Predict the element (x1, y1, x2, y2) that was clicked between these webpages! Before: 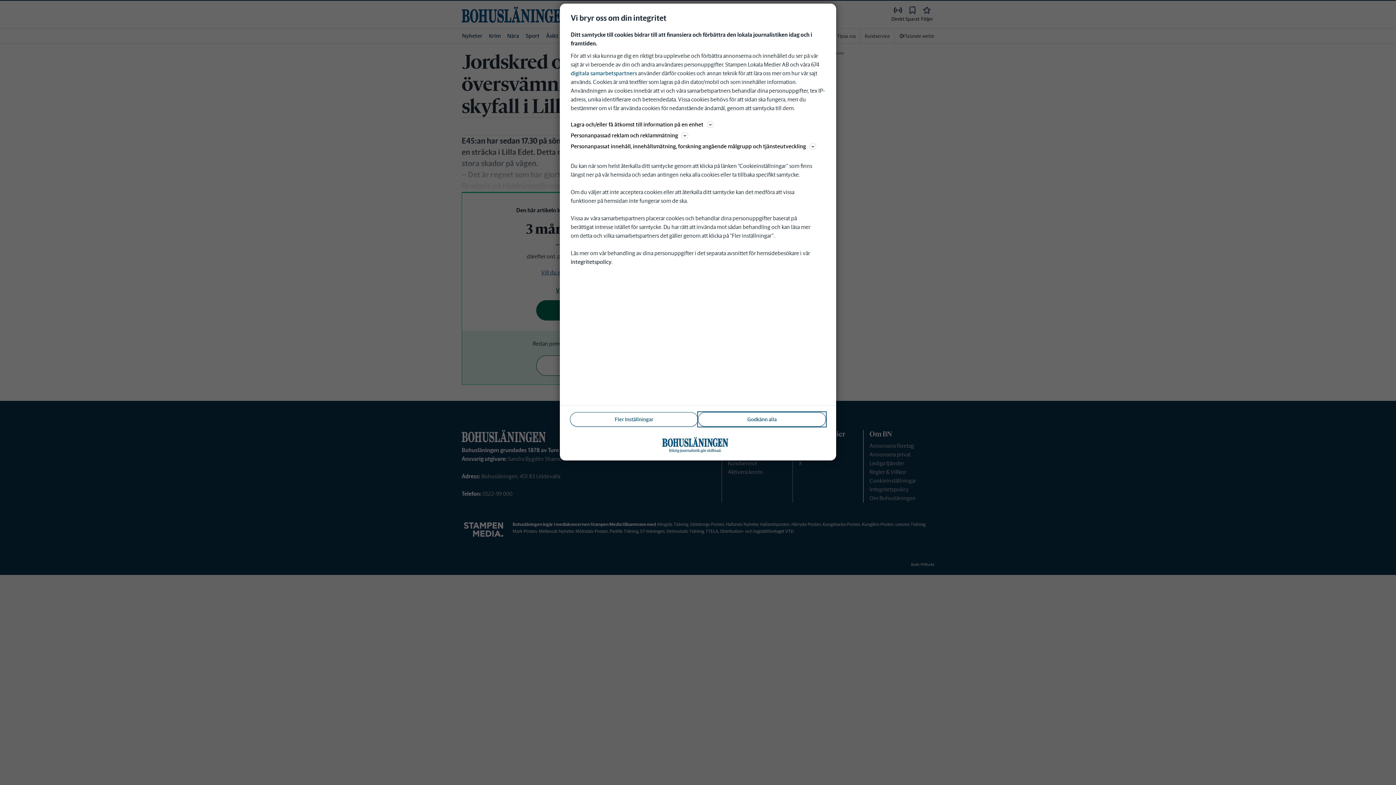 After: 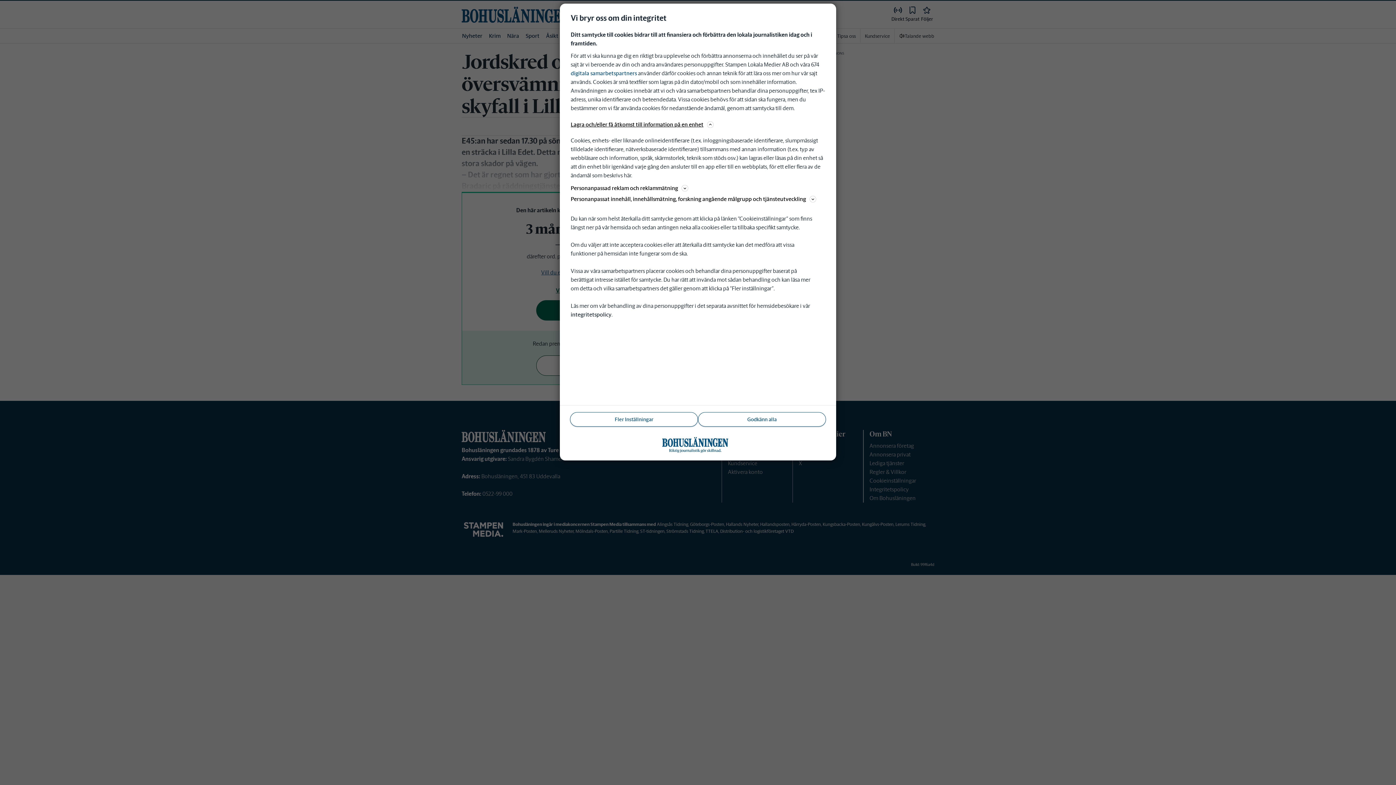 Action: label: Lagra och/eller få åtkomst till information på en enhet bbox: (570, 120, 825, 129)